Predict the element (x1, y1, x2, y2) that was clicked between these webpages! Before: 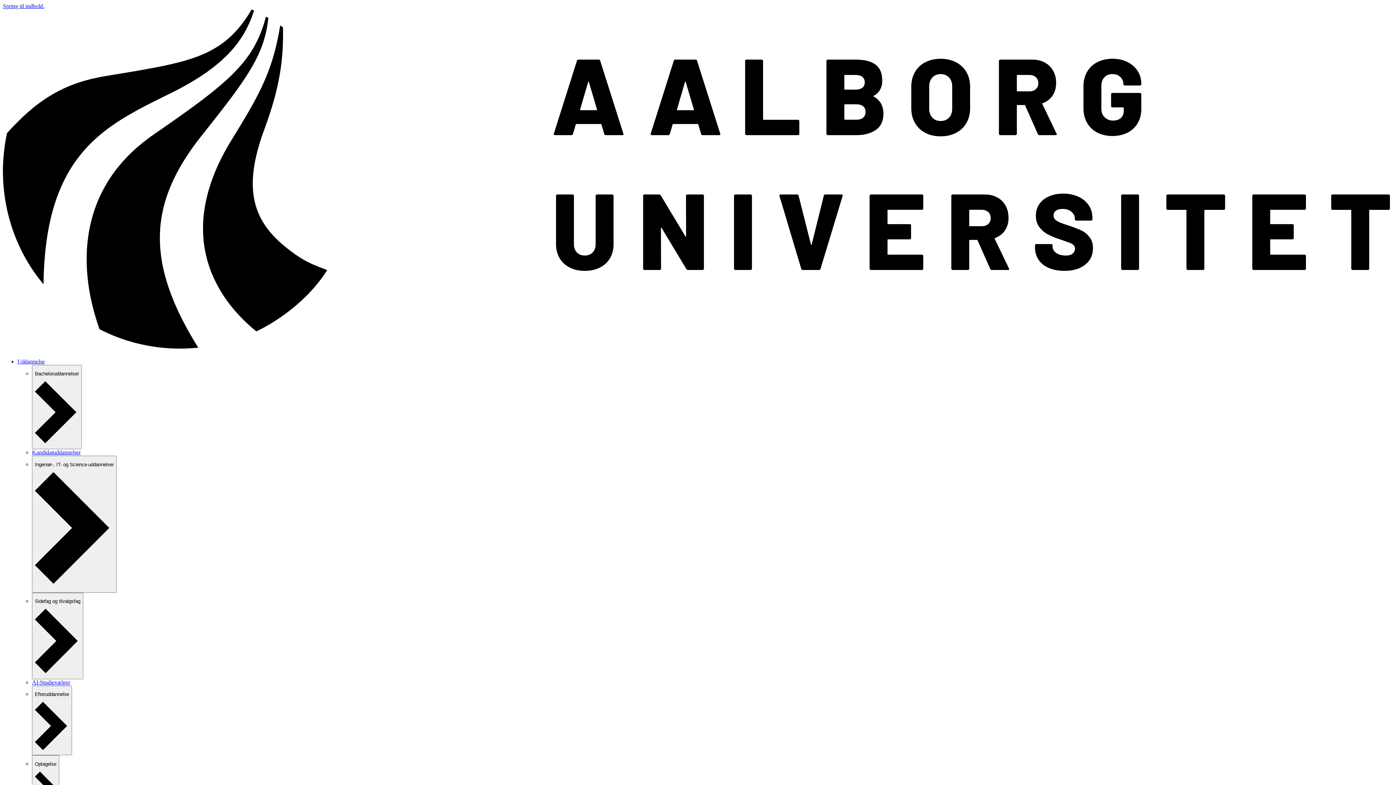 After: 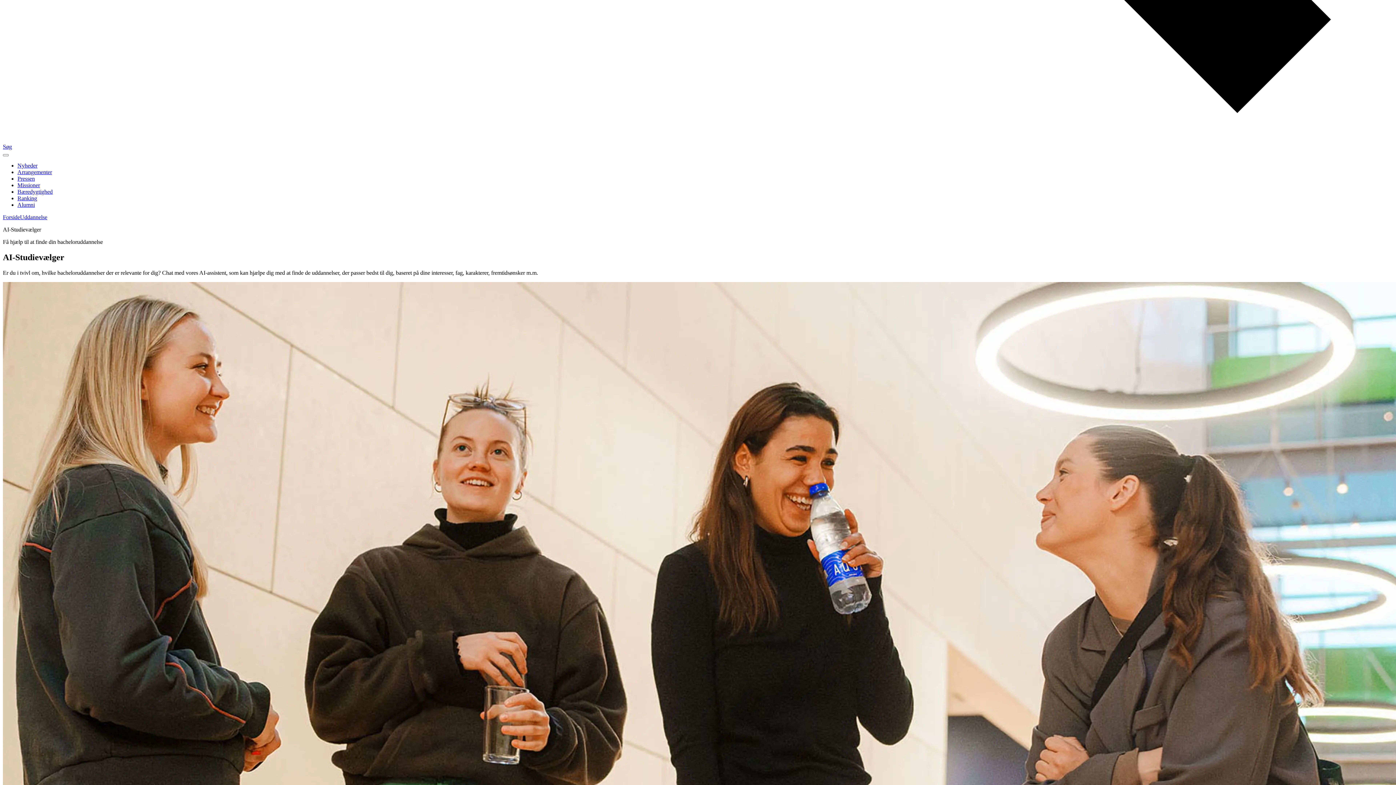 Action: bbox: (32, 679, 70, 685) label: AI-Studievælger